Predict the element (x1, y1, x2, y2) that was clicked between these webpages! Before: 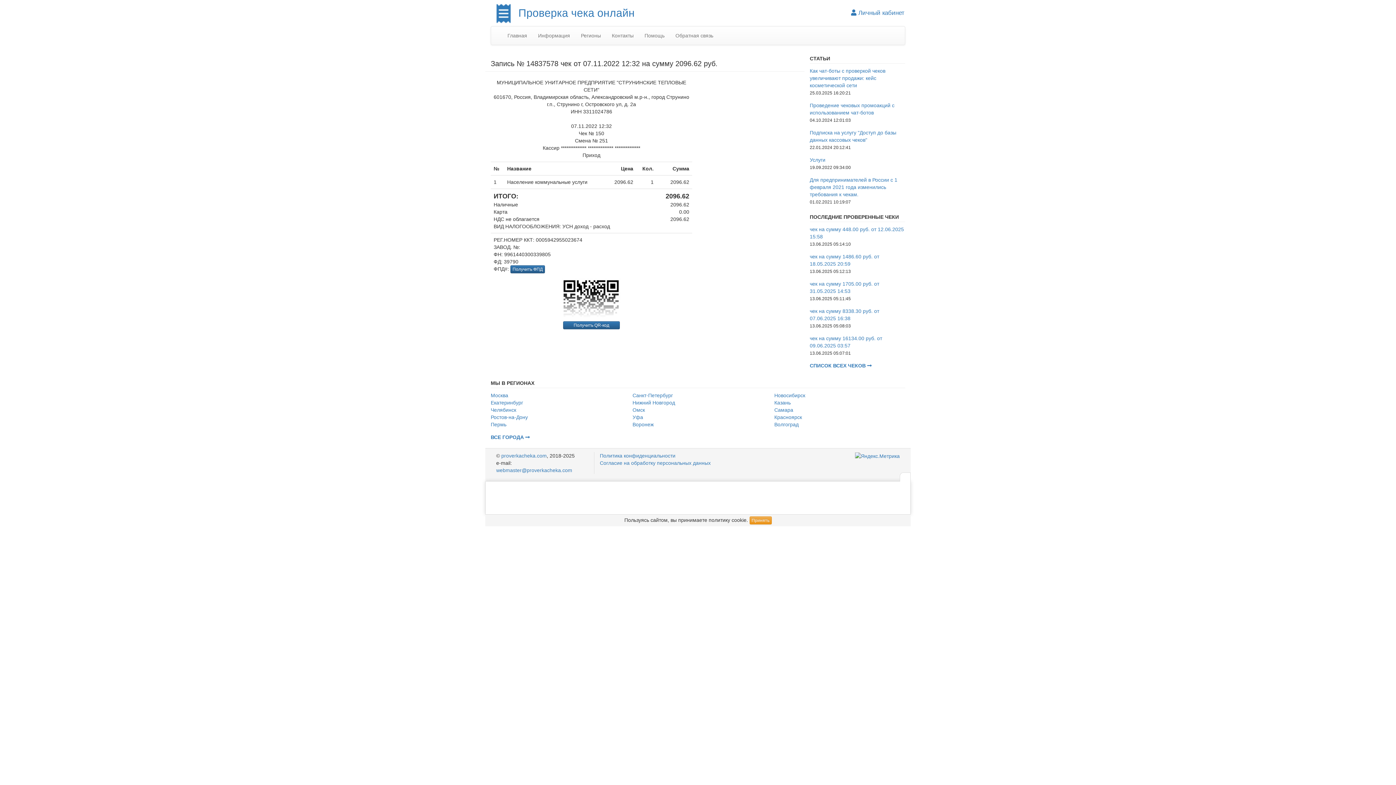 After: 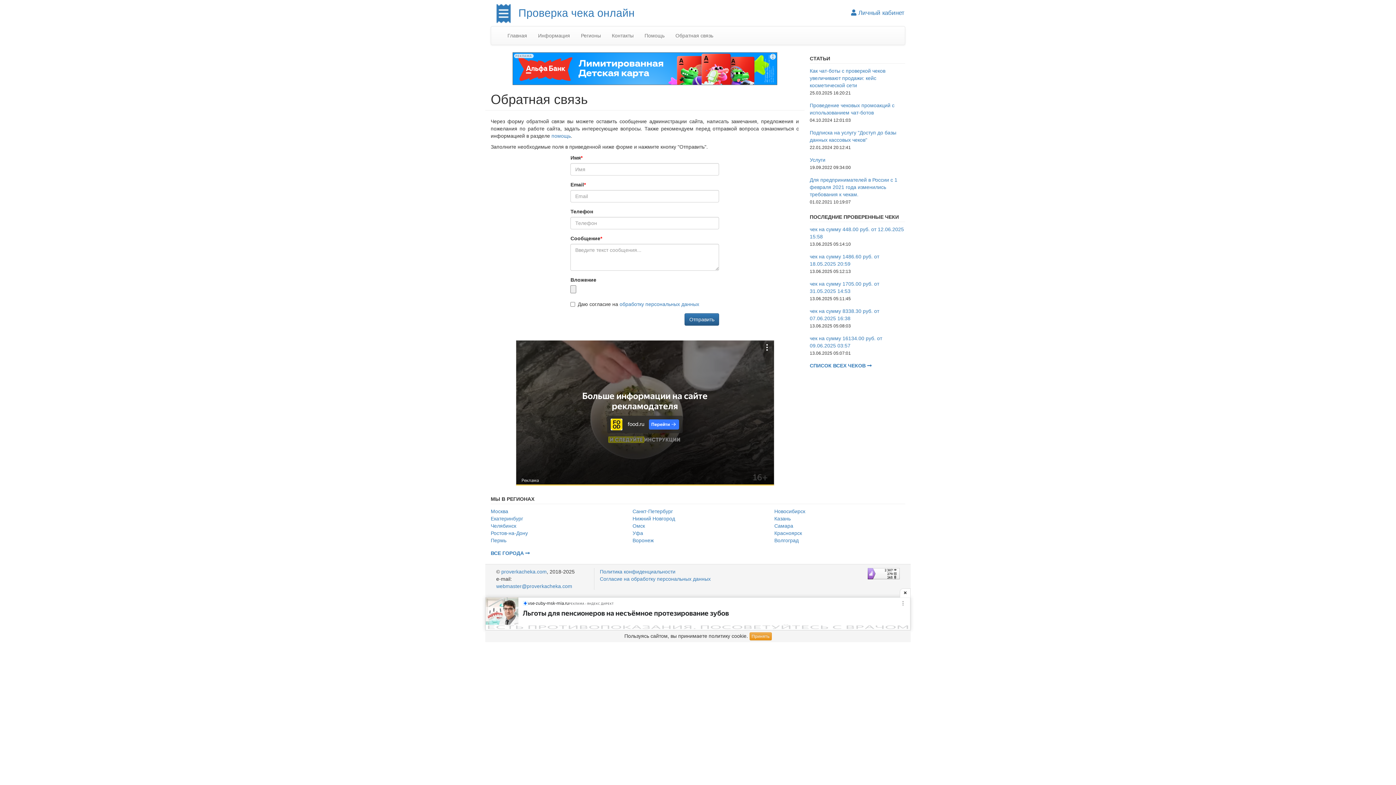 Action: bbox: (670, 26, 718, 44) label: Обратная связь